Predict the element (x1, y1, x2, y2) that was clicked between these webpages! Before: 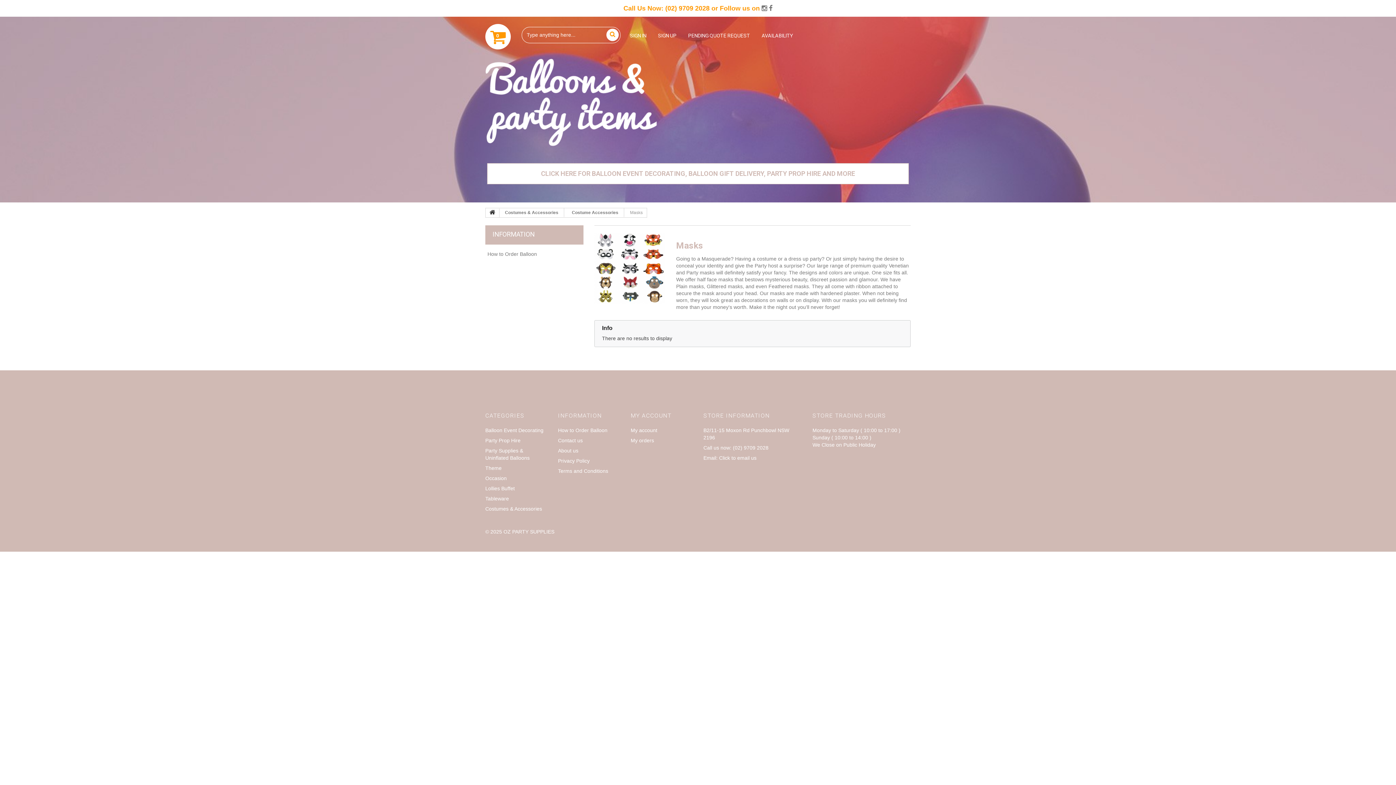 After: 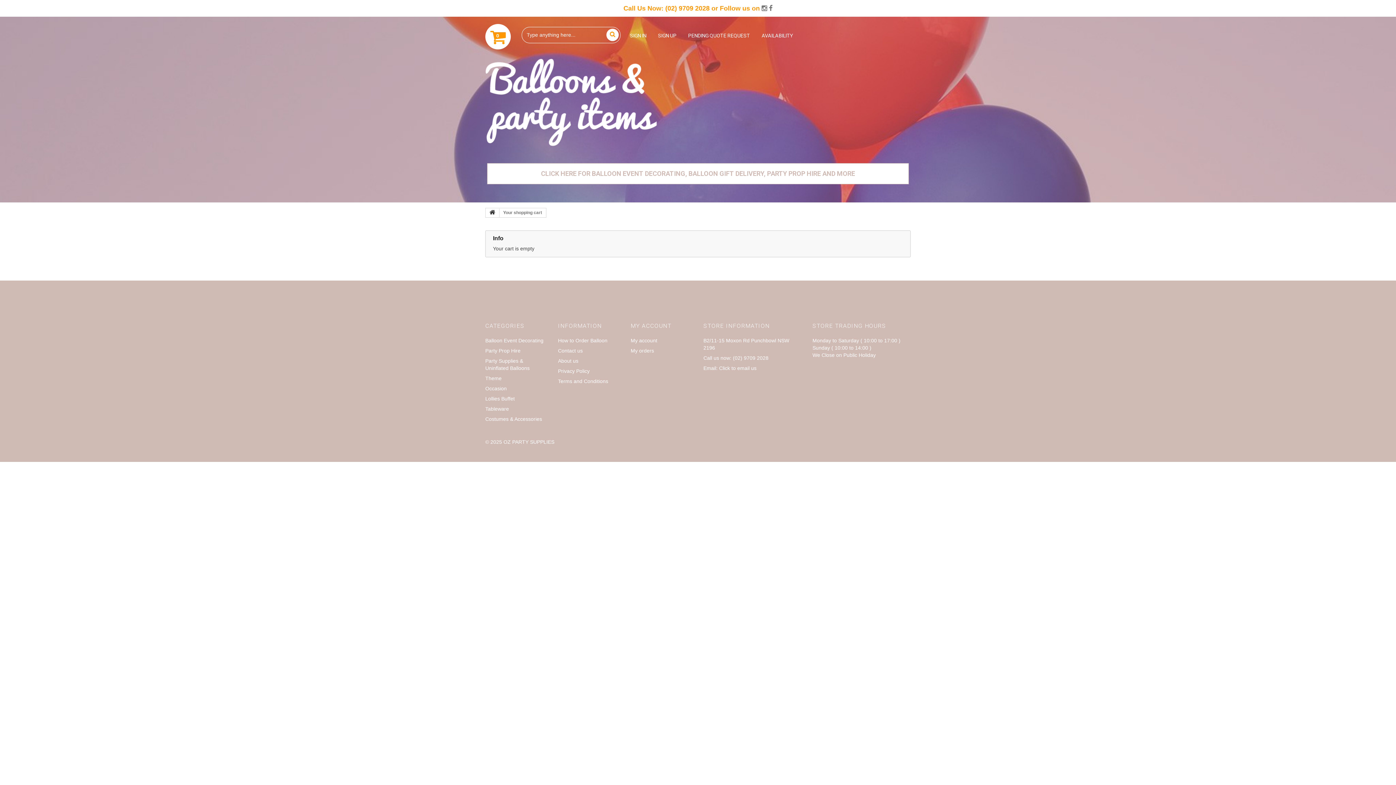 Action: label: 0 bbox: (485, 24, 510, 49)